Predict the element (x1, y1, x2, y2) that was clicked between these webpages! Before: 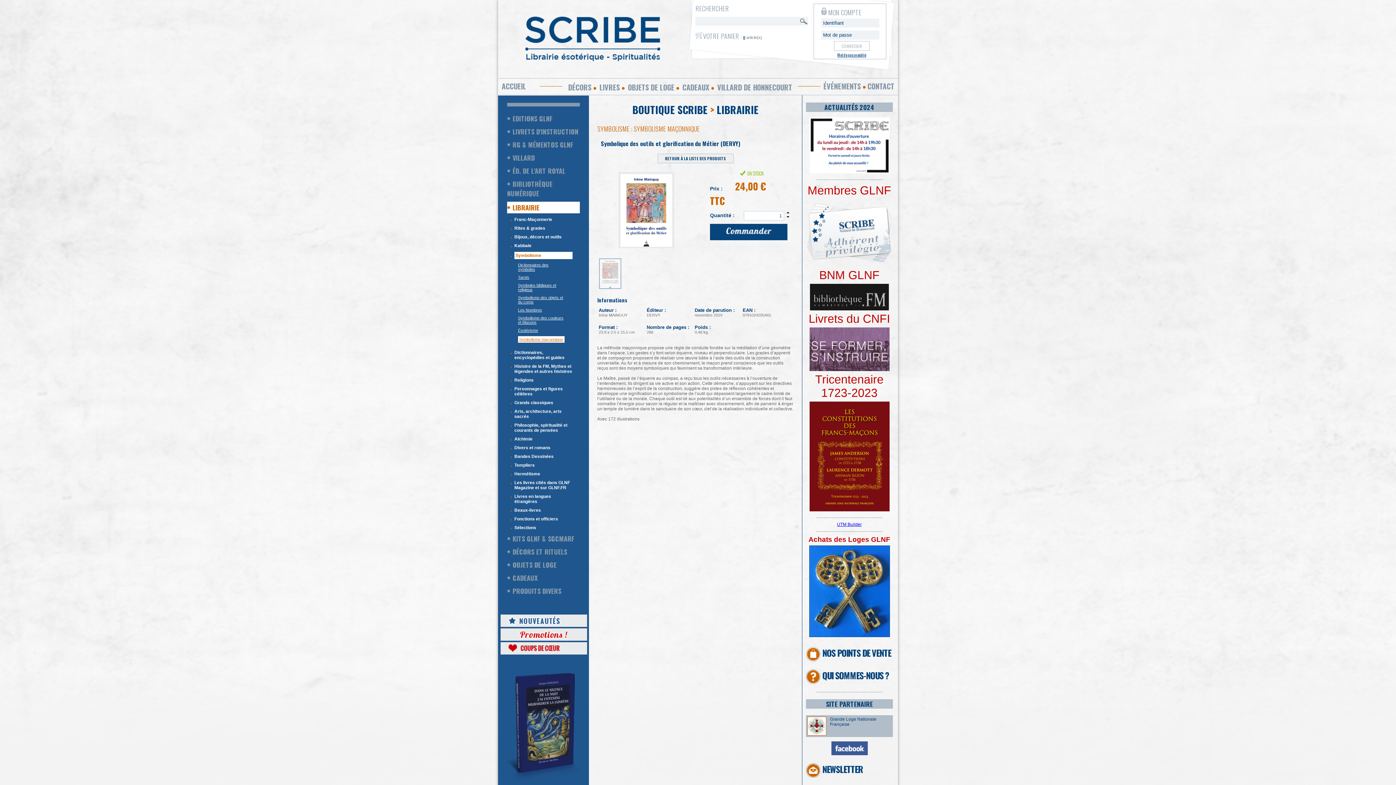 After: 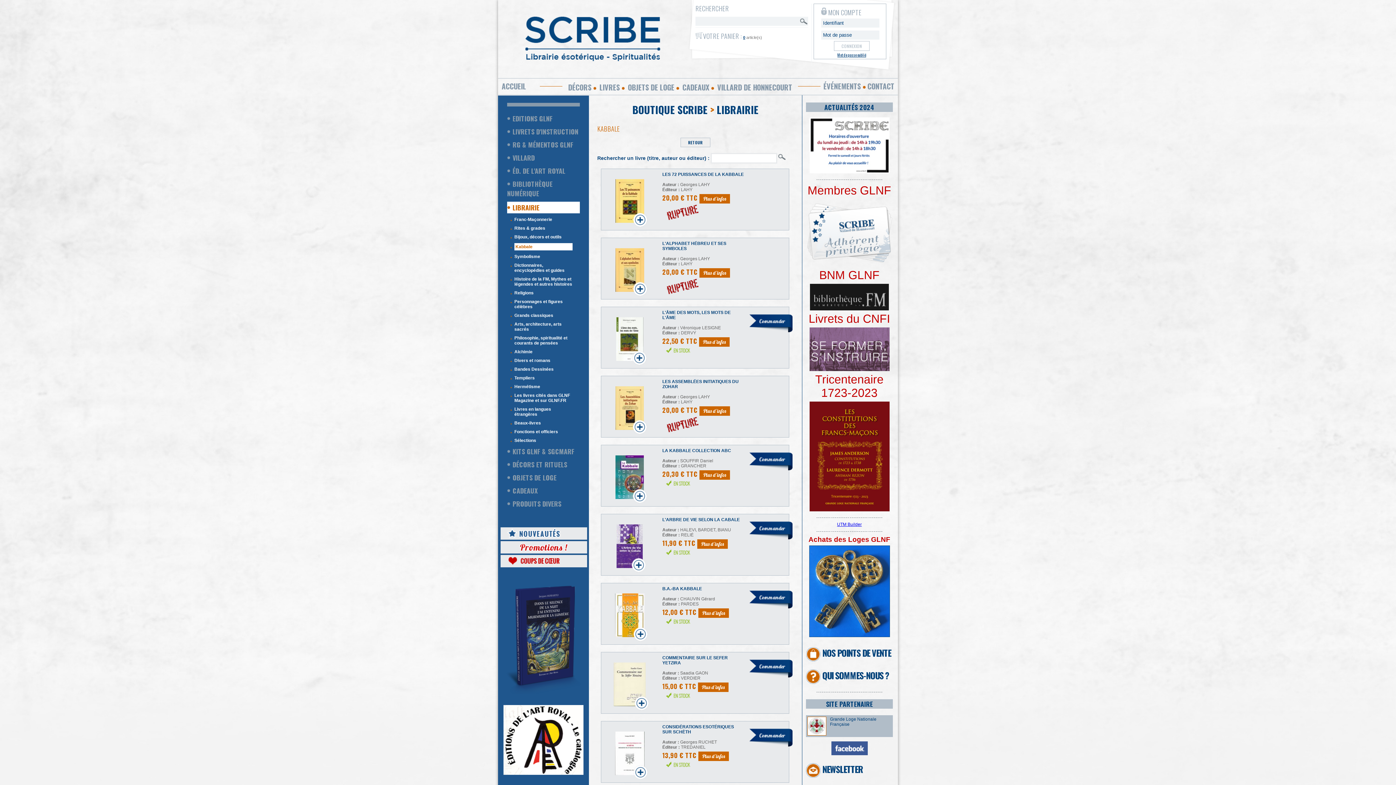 Action: label: Kabbale bbox: (514, 243, 531, 248)